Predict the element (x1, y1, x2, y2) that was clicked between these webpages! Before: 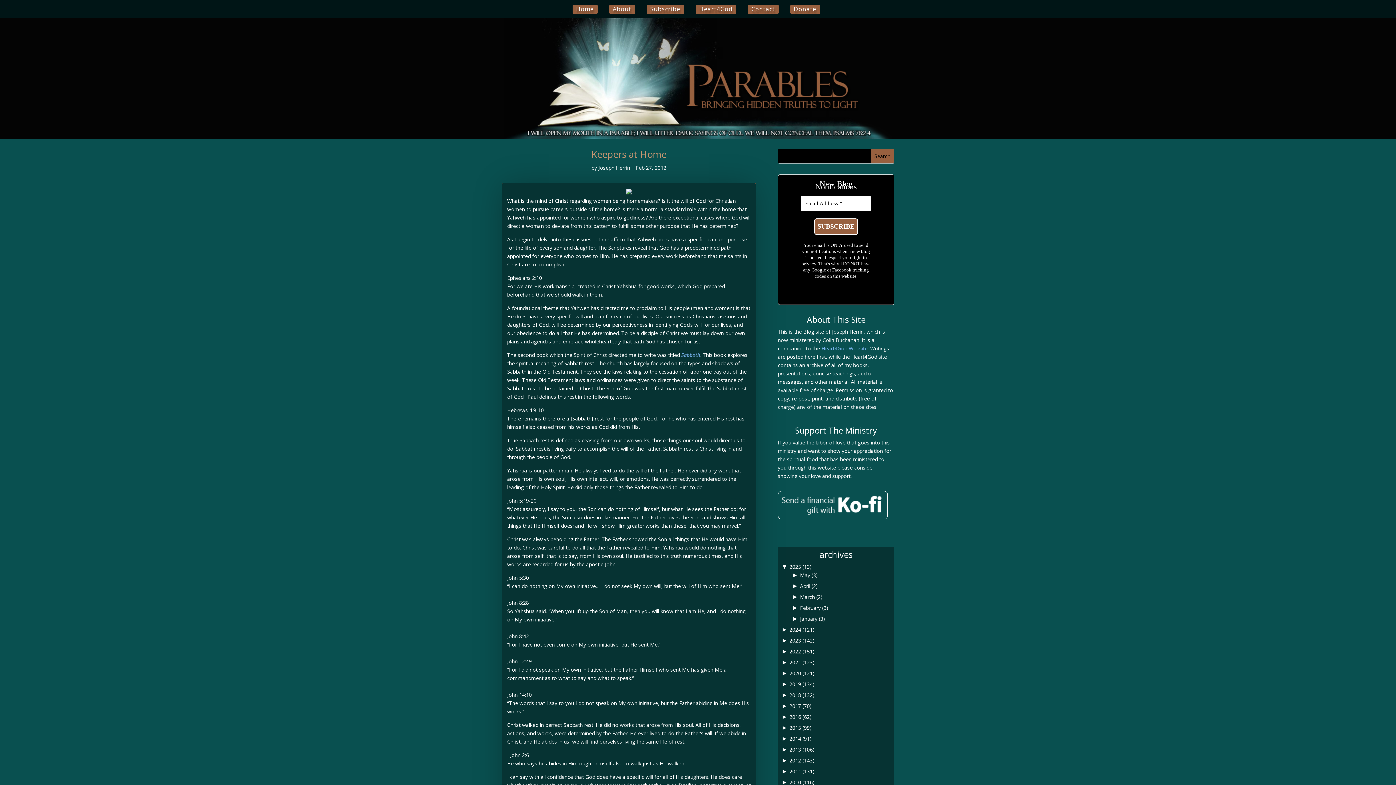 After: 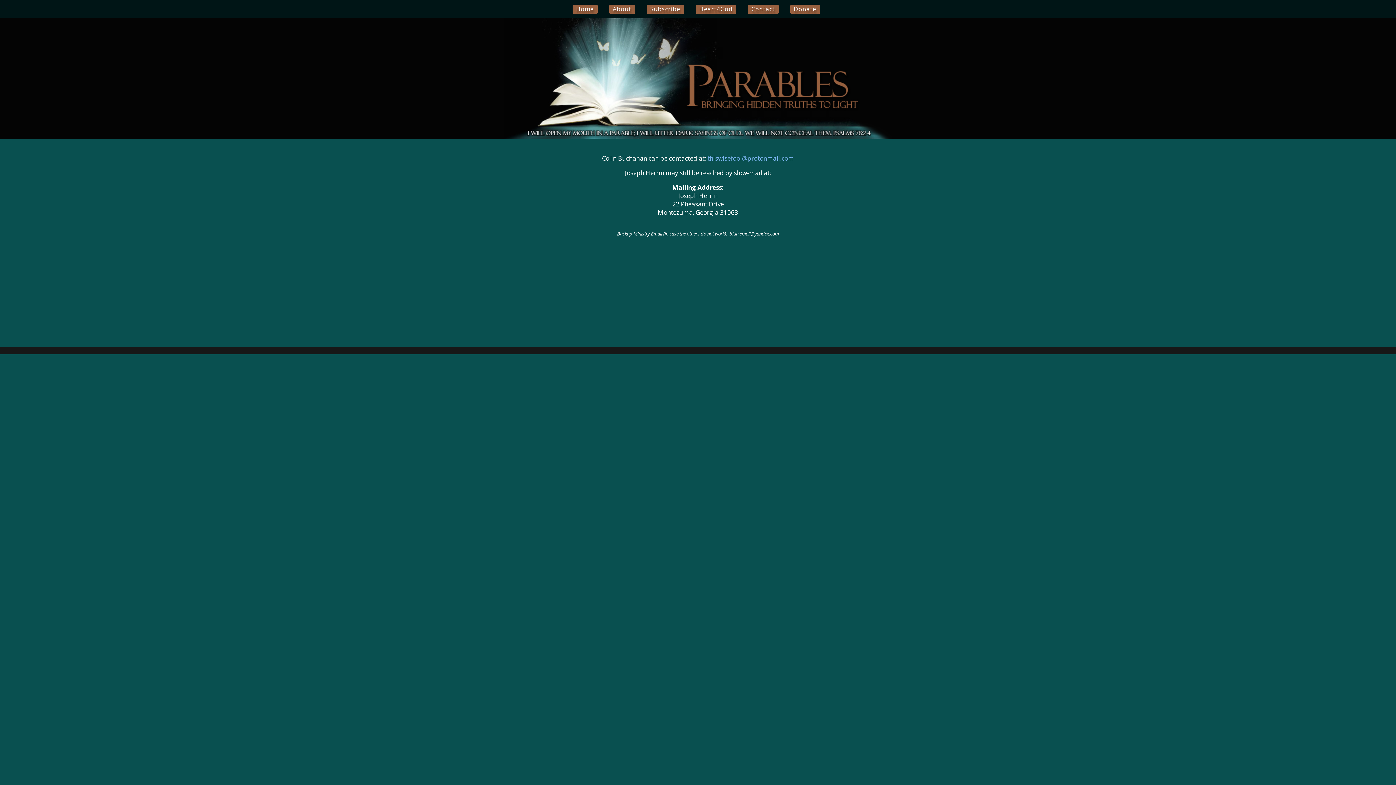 Action: label: Contact bbox: (747, 4, 778, 13)